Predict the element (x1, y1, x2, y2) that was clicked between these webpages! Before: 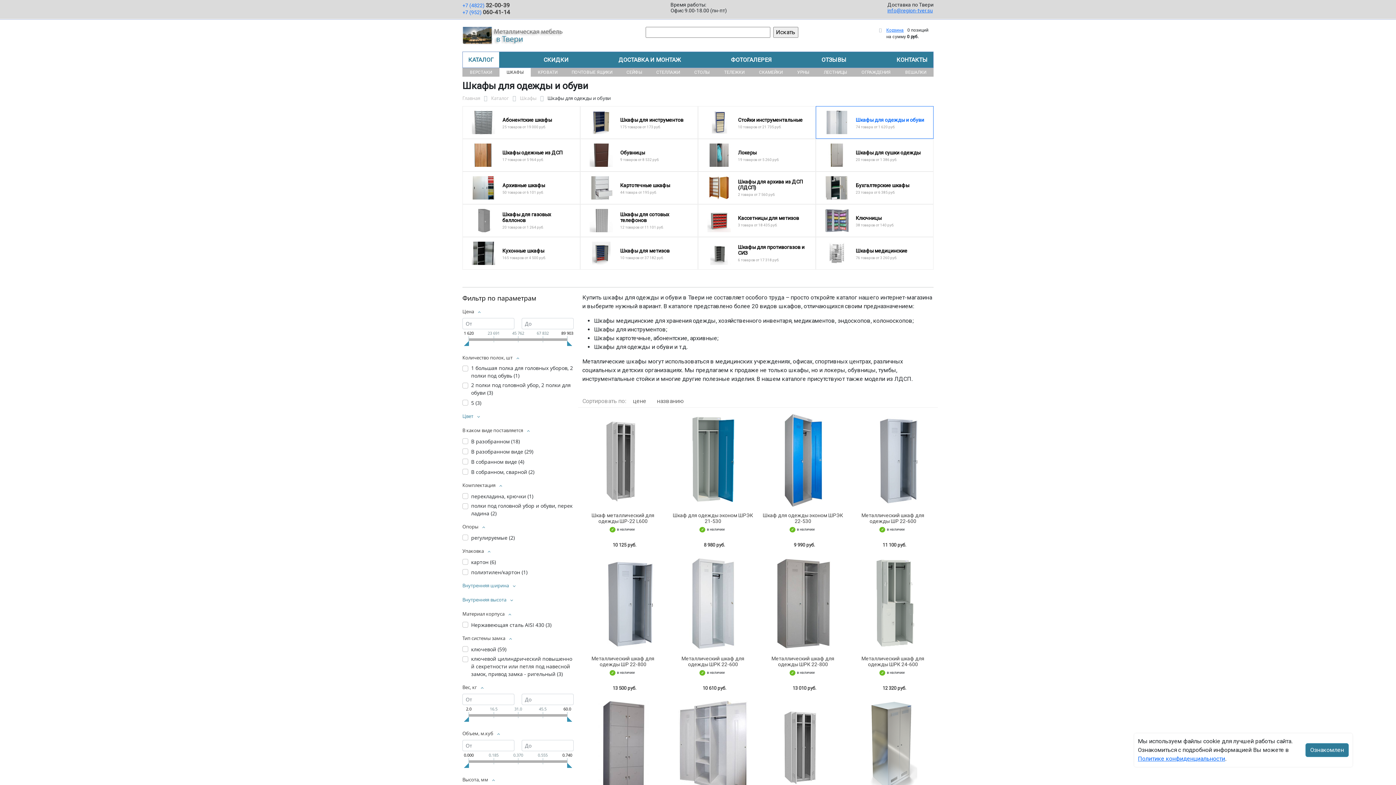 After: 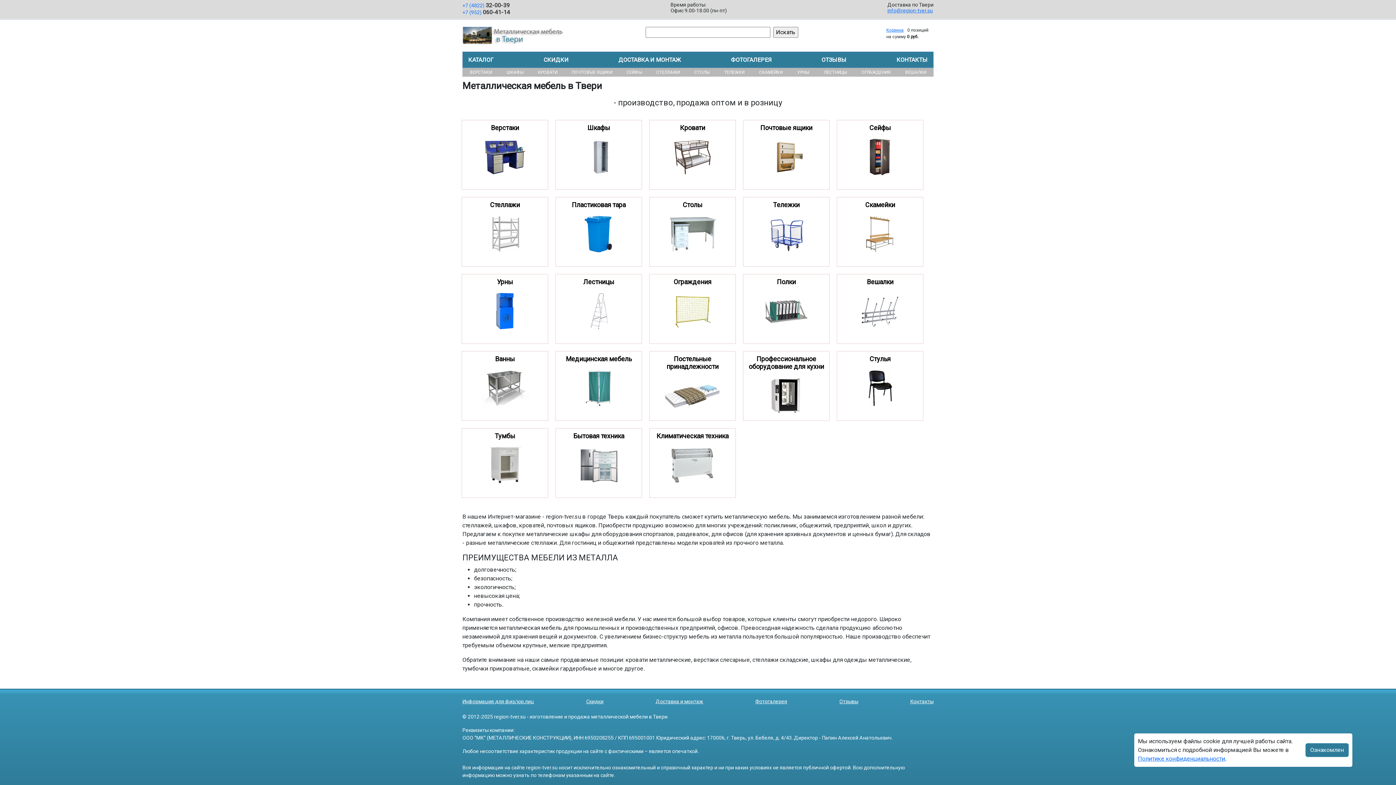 Action: label: Главная bbox: (462, 94, 480, 101)